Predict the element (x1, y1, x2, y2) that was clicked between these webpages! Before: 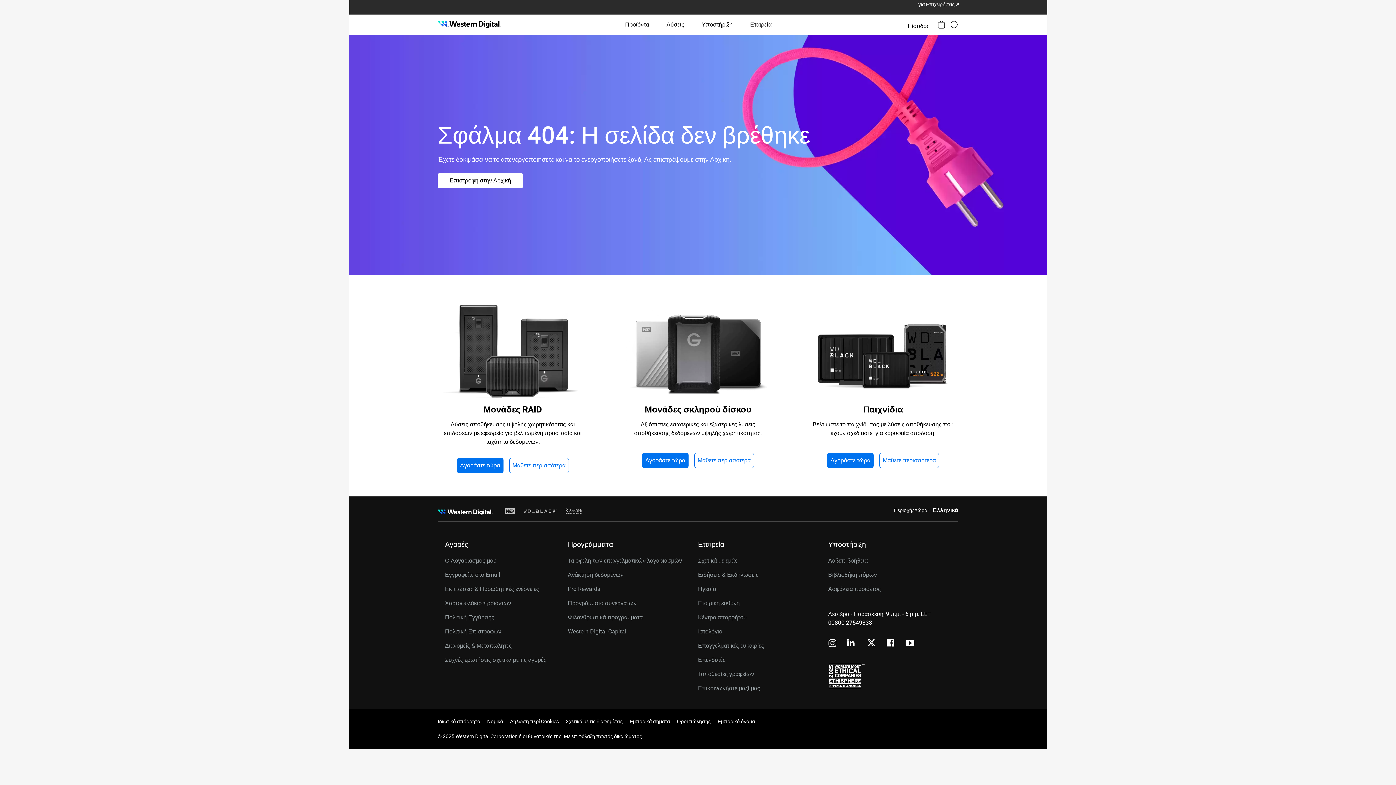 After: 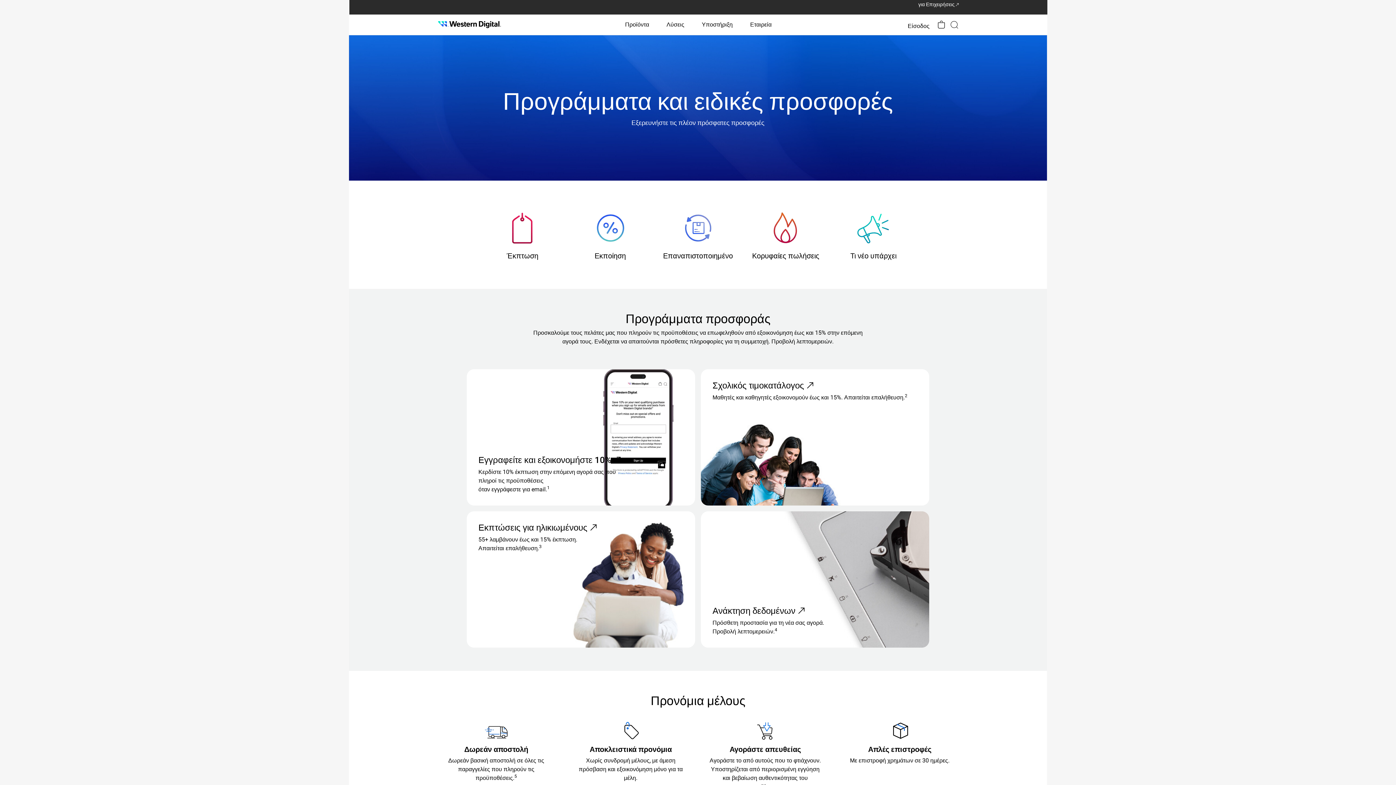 Action: bbox: (445, 585, 539, 592) label: Εκπτώσεις & Προωθητικές ενέργειες